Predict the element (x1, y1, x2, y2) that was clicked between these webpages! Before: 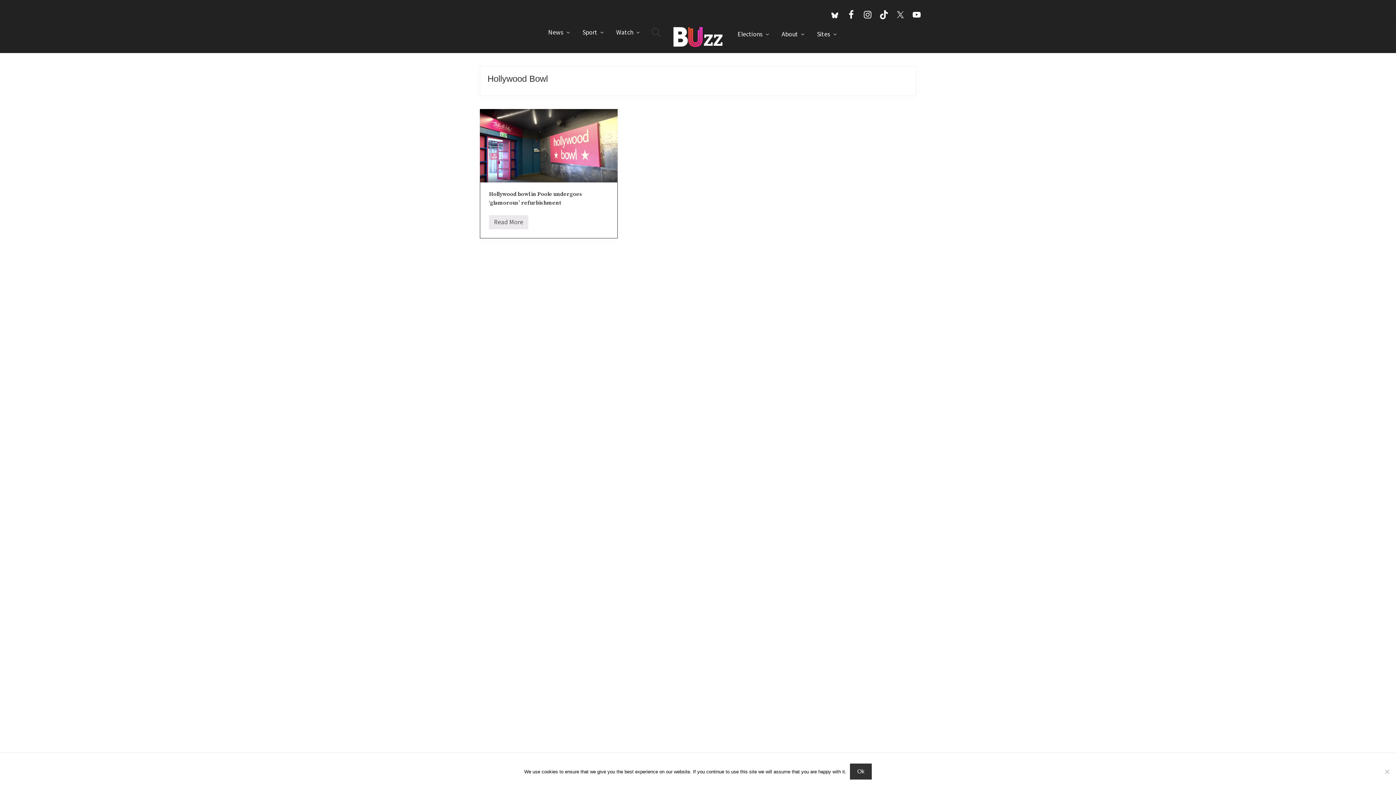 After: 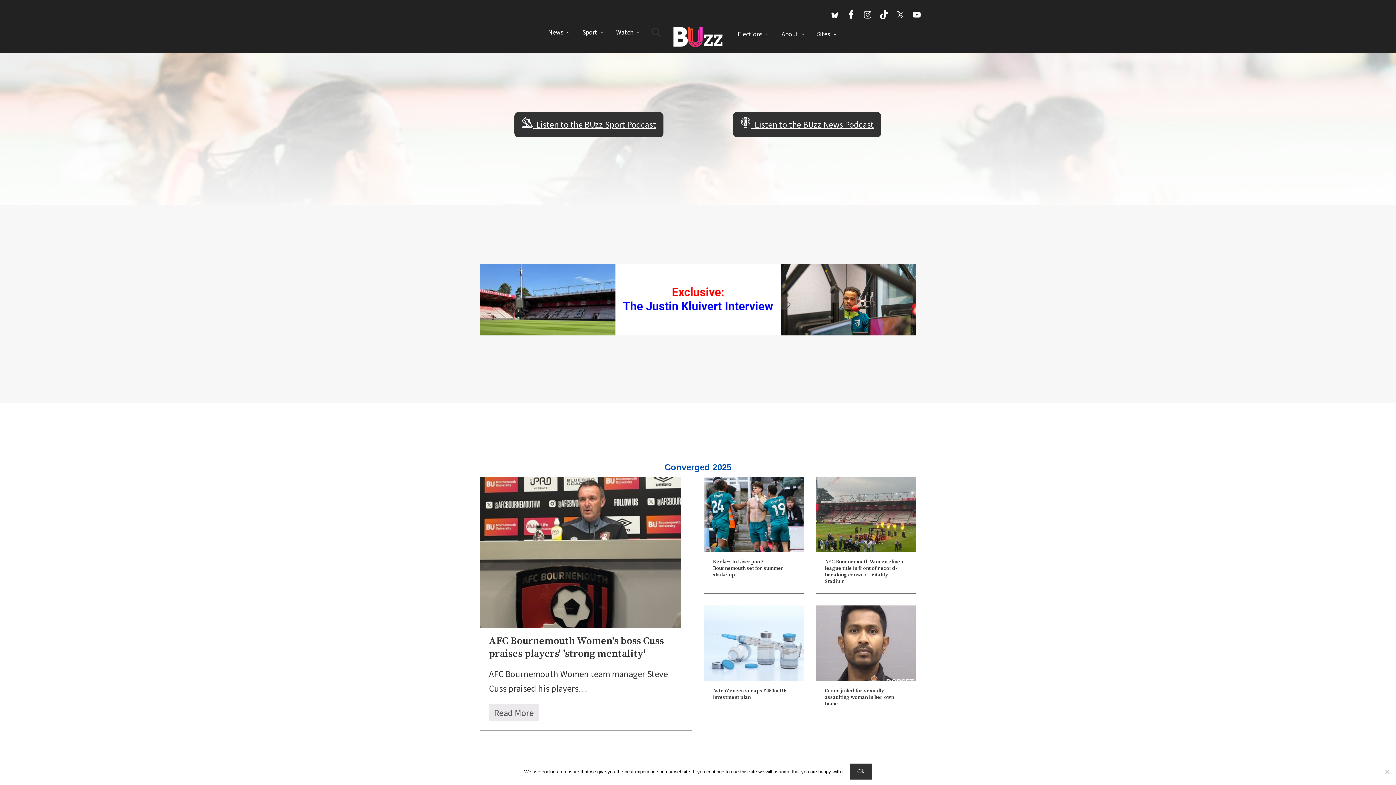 Action: bbox: (670, 24, 725, 51)